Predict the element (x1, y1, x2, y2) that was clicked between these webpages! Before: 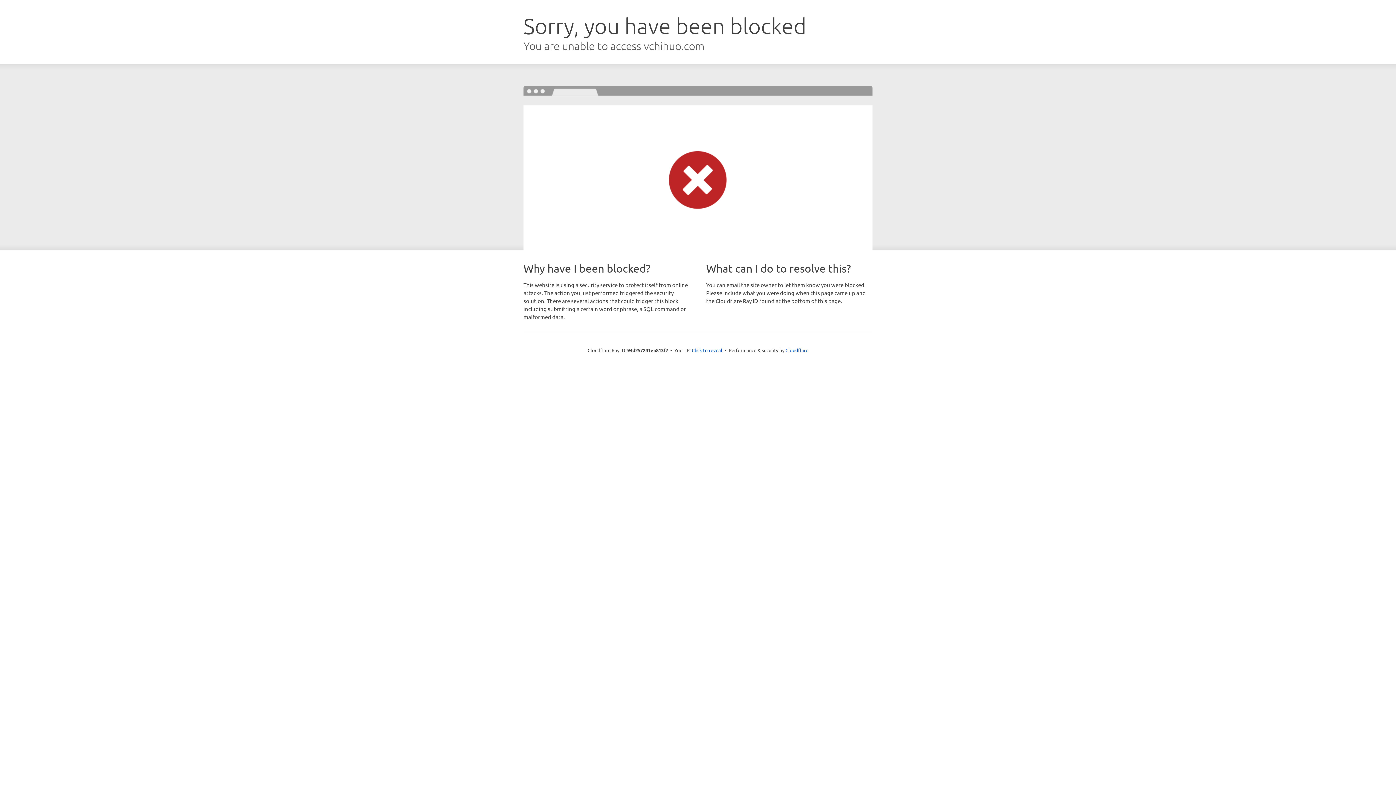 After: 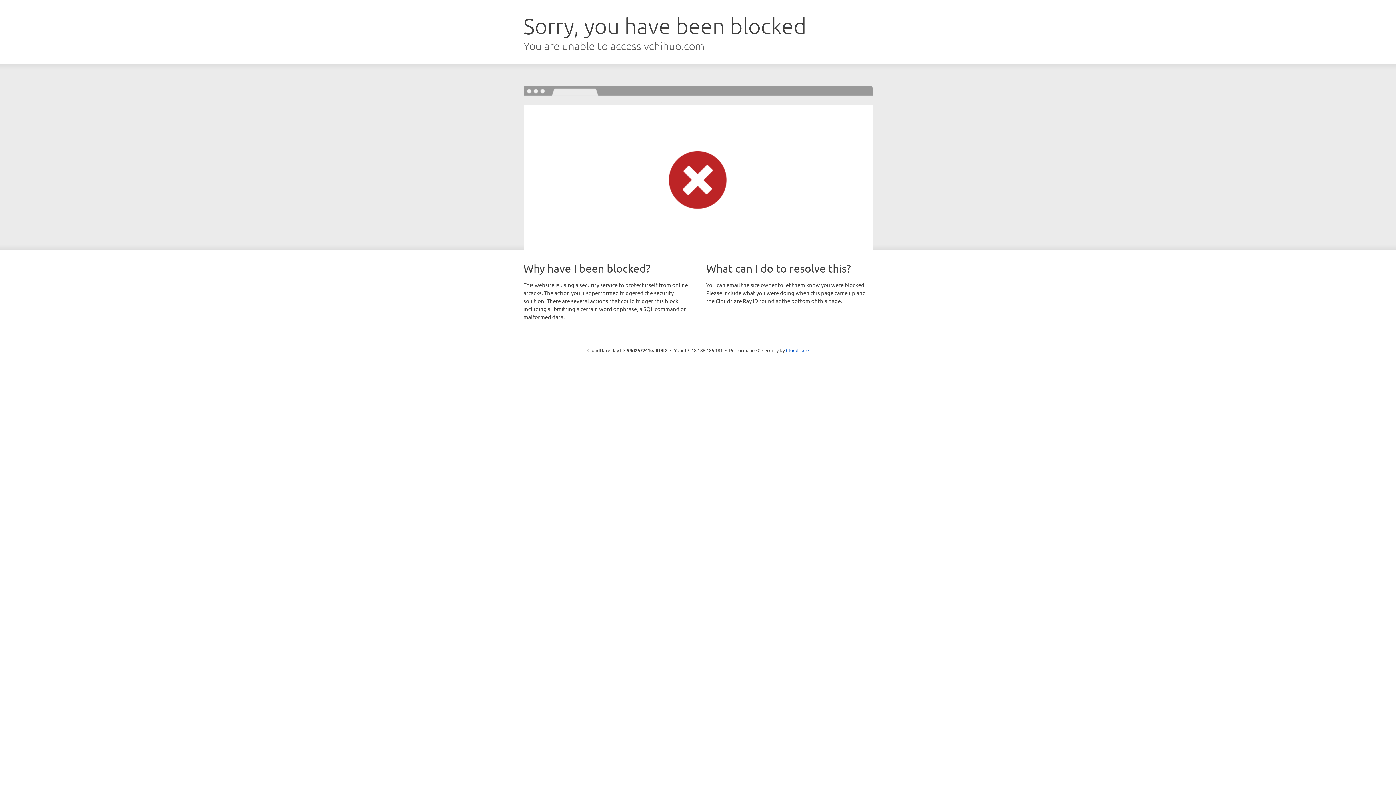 Action: bbox: (692, 346, 722, 353) label: Click to reveal